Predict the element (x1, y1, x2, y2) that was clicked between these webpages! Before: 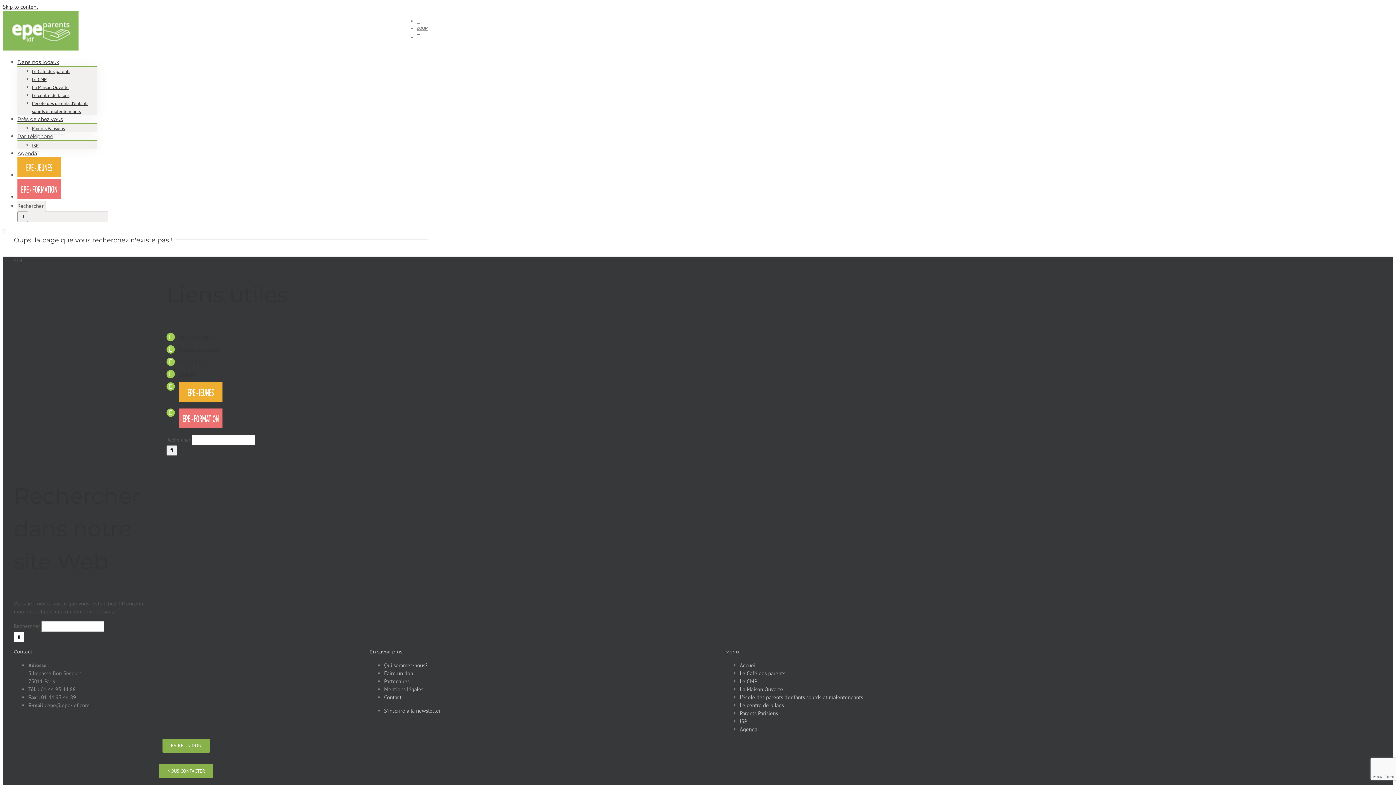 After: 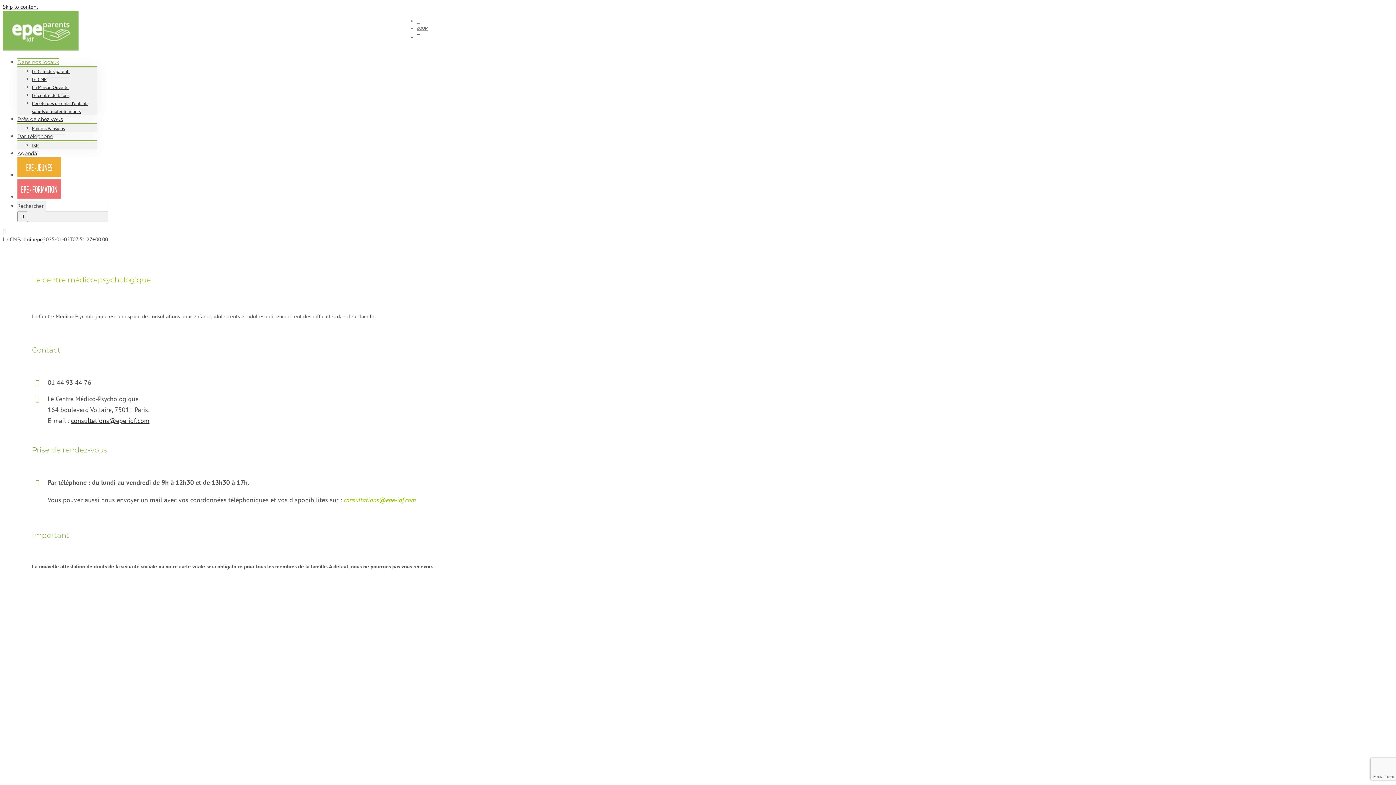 Action: bbox: (32, 73, 46, 85) label: Le CMP